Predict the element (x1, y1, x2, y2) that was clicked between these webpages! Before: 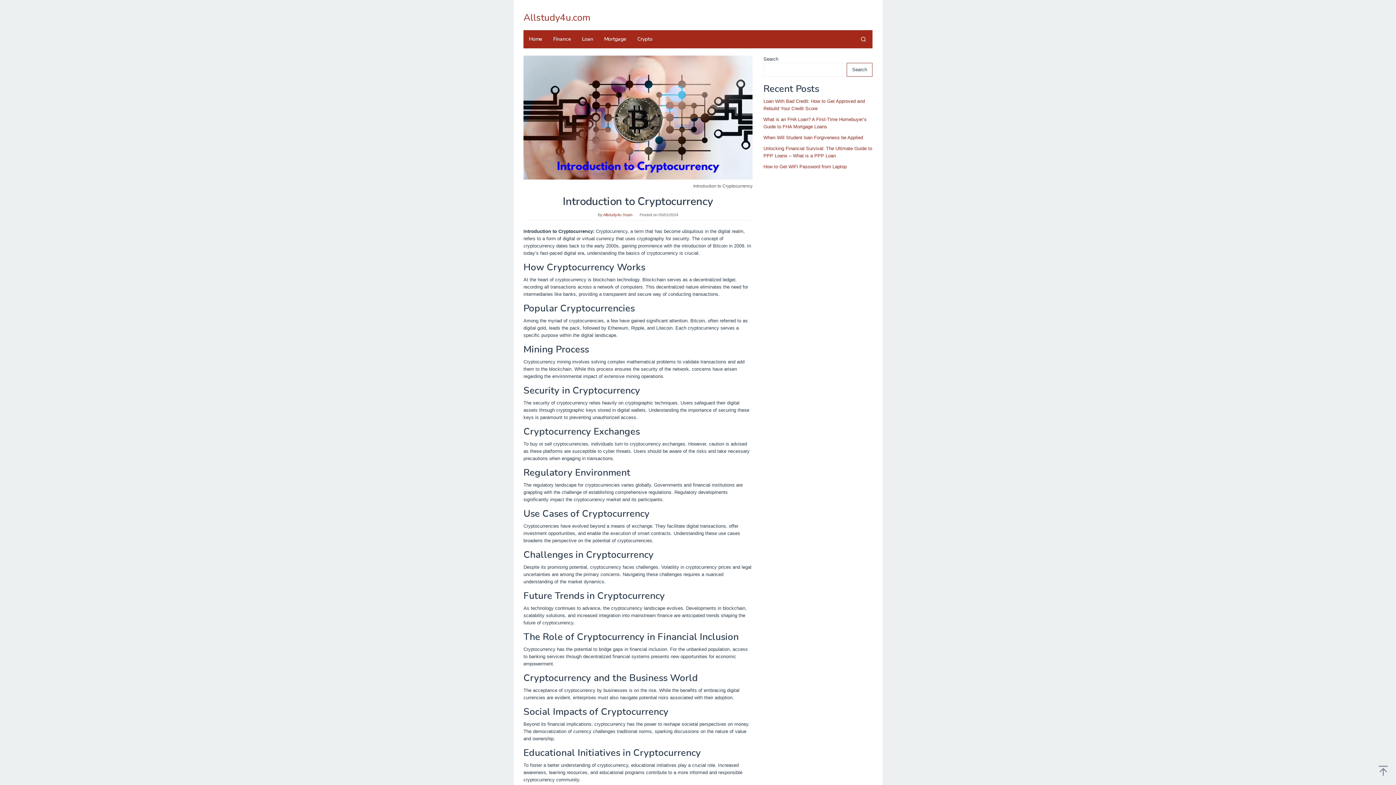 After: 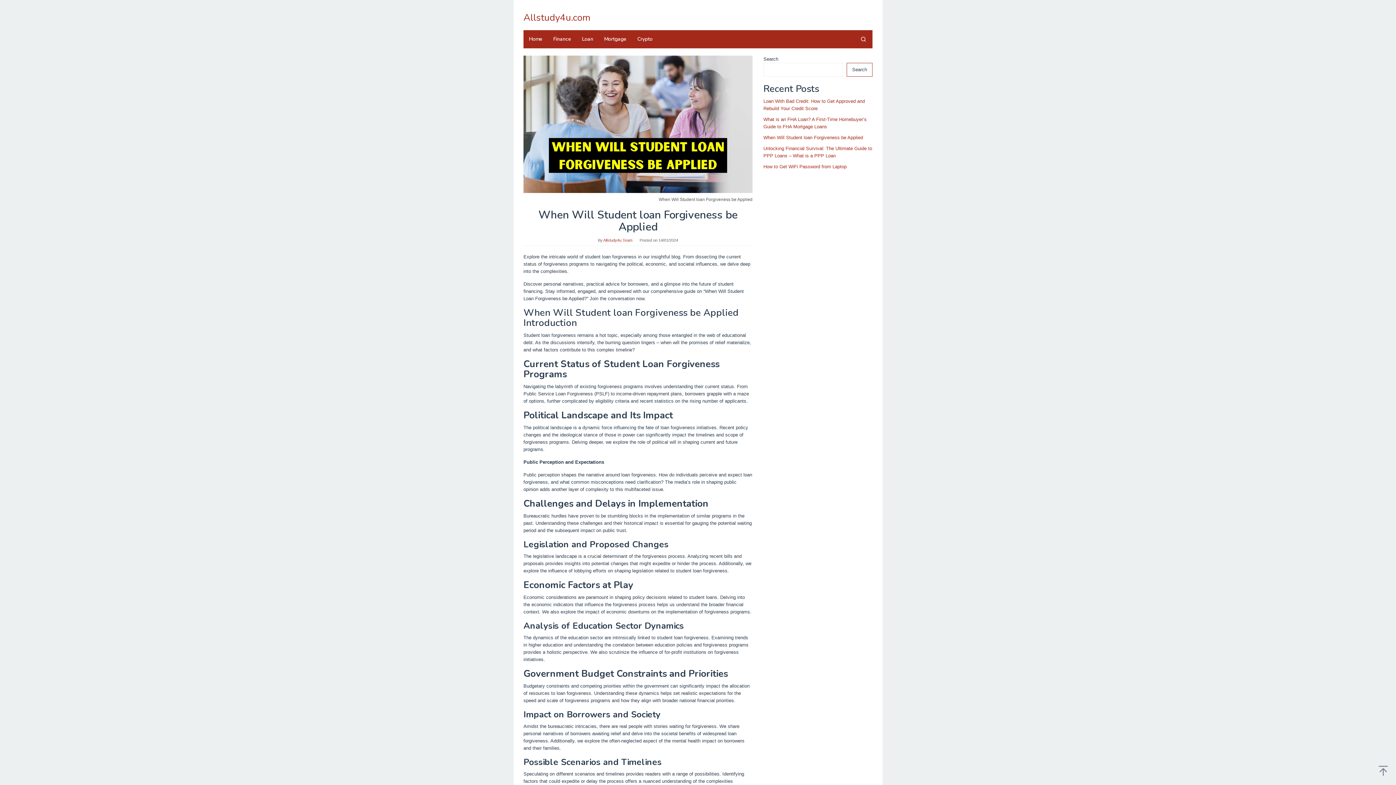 Action: label: When Will Student loan Forgiveness be Applied bbox: (763, 134, 863, 140)